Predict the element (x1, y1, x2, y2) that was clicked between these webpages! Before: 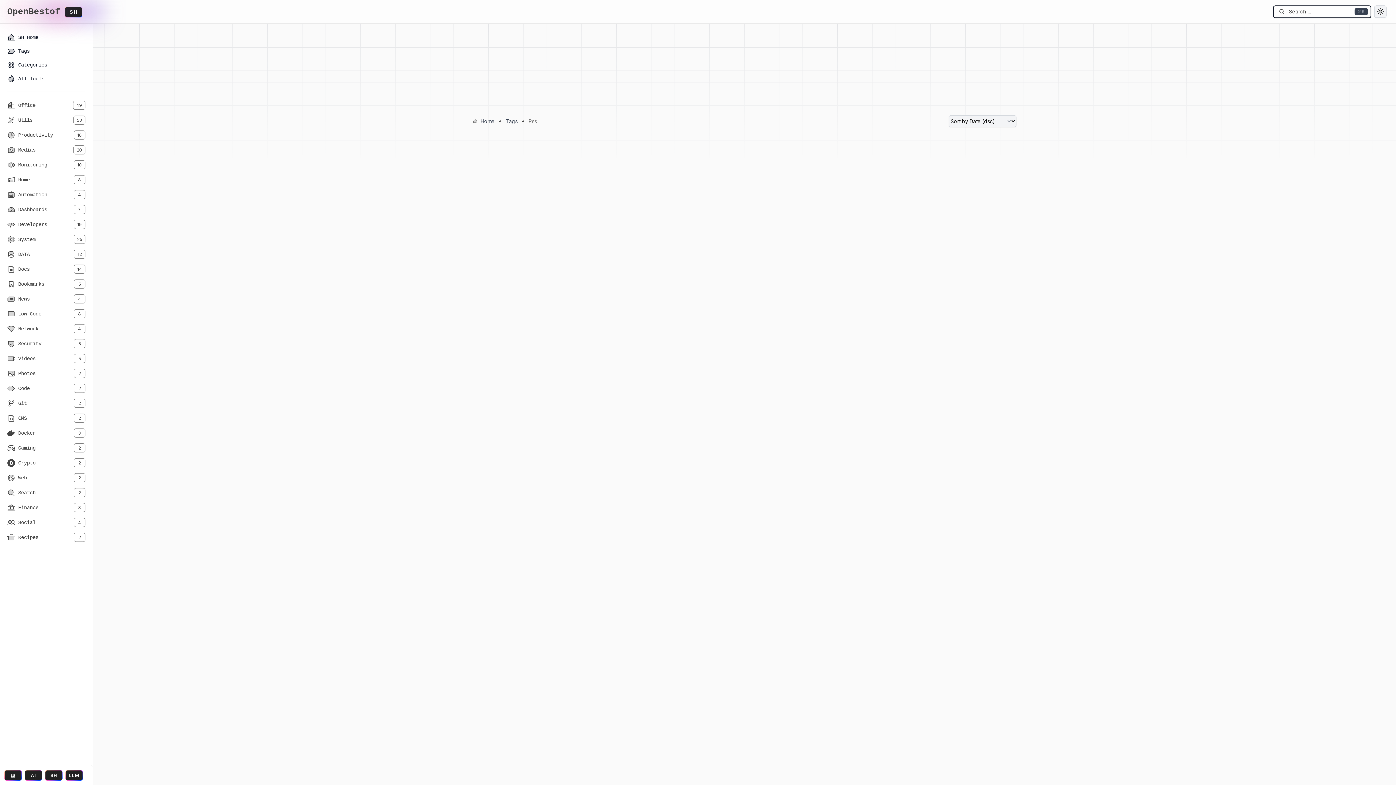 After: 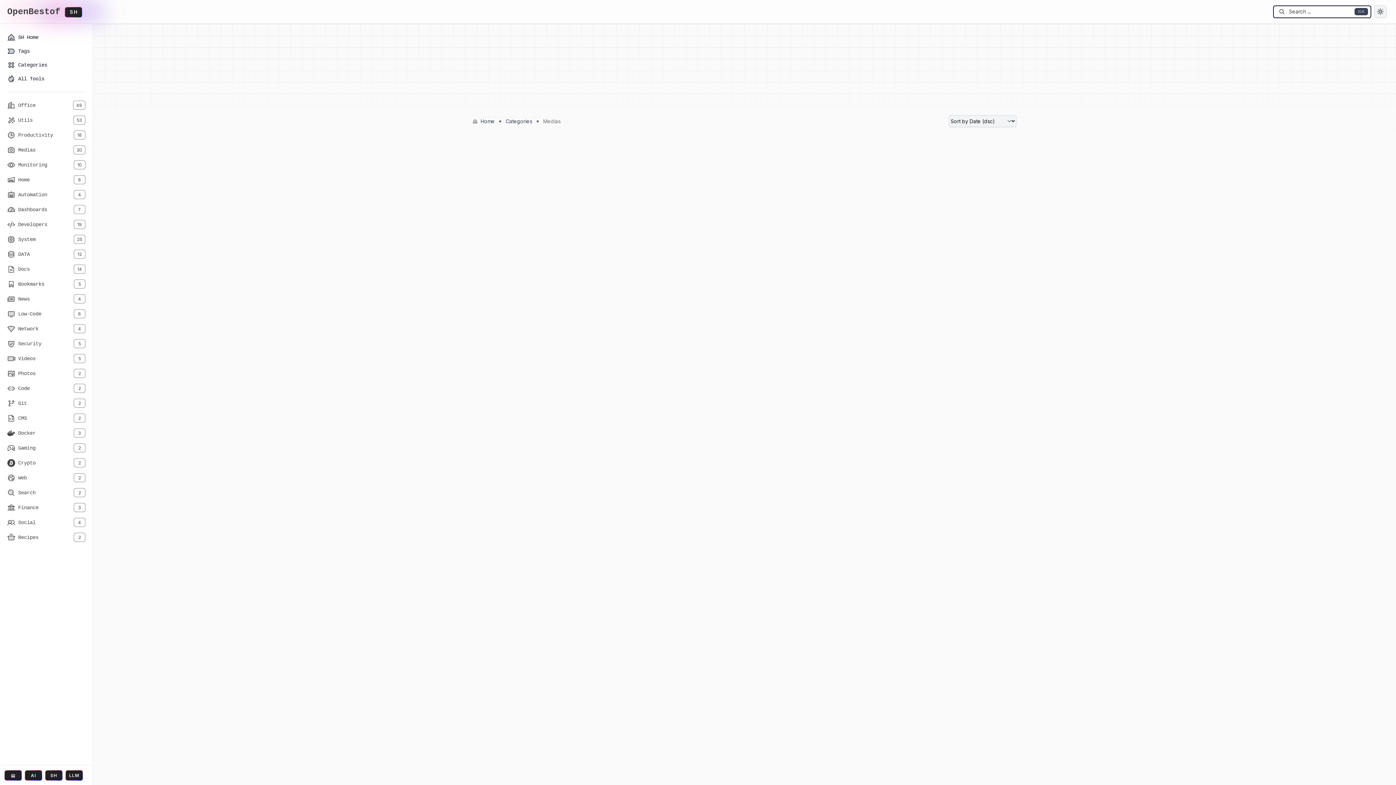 Action: label: Medias bbox: (7, 146, 35, 154)